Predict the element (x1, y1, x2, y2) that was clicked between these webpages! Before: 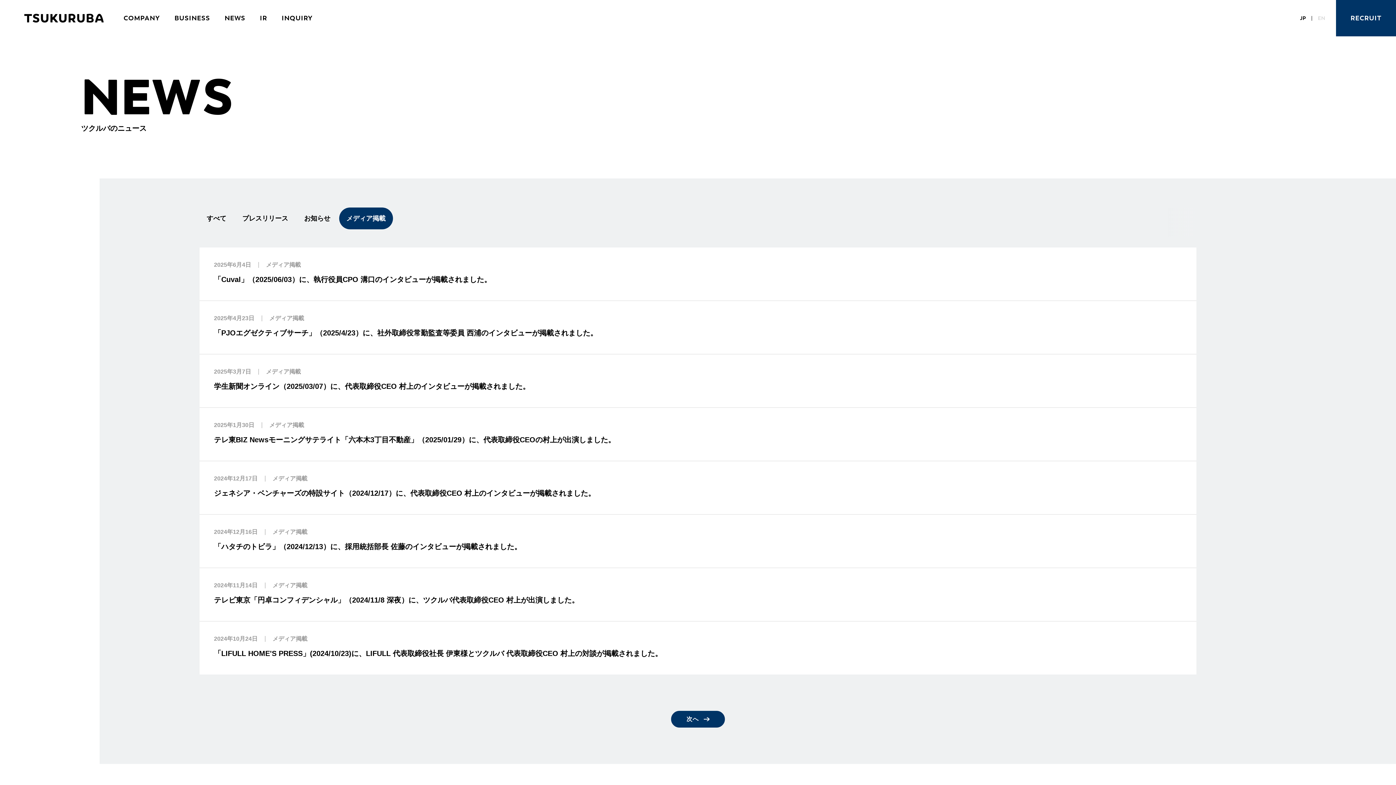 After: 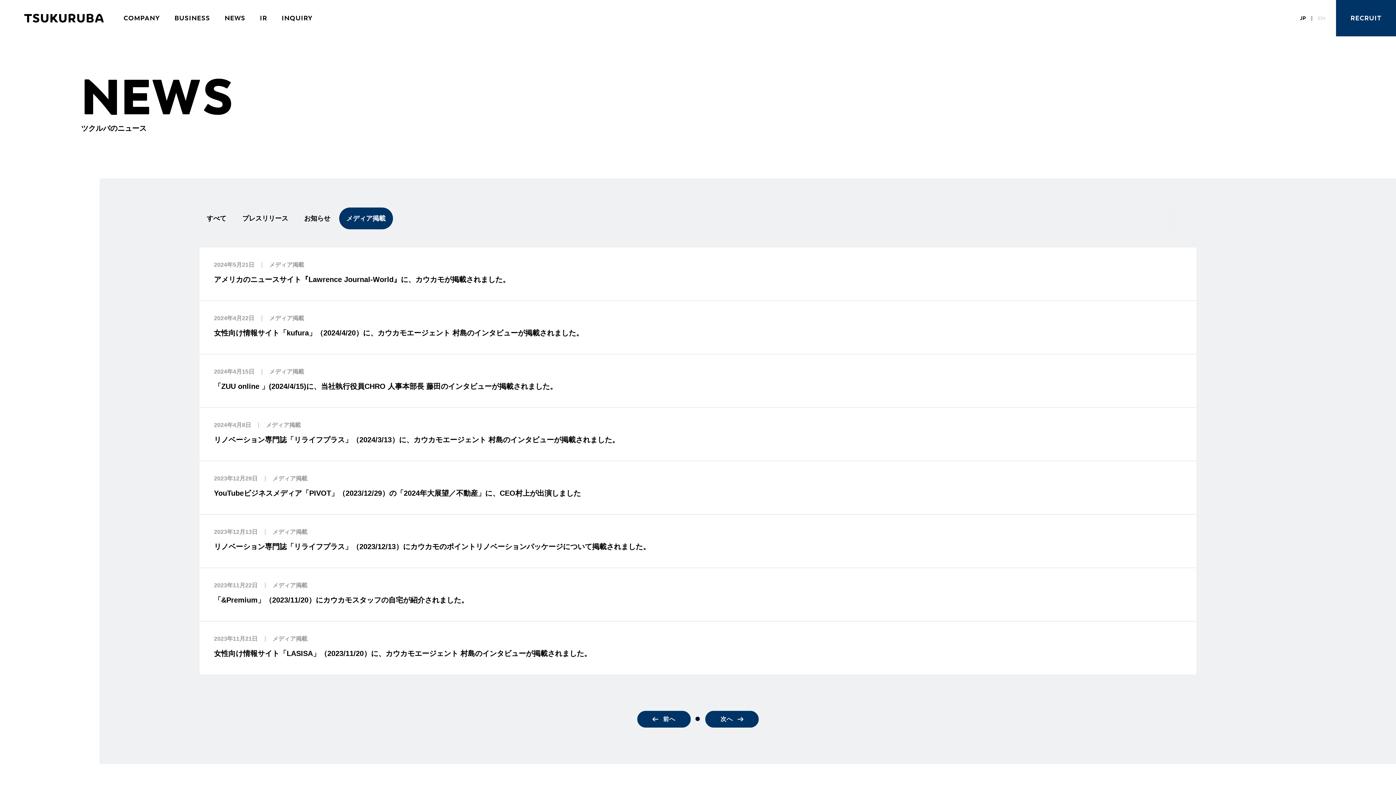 Action: label: 次へ bbox: (671, 716, 724, 722)